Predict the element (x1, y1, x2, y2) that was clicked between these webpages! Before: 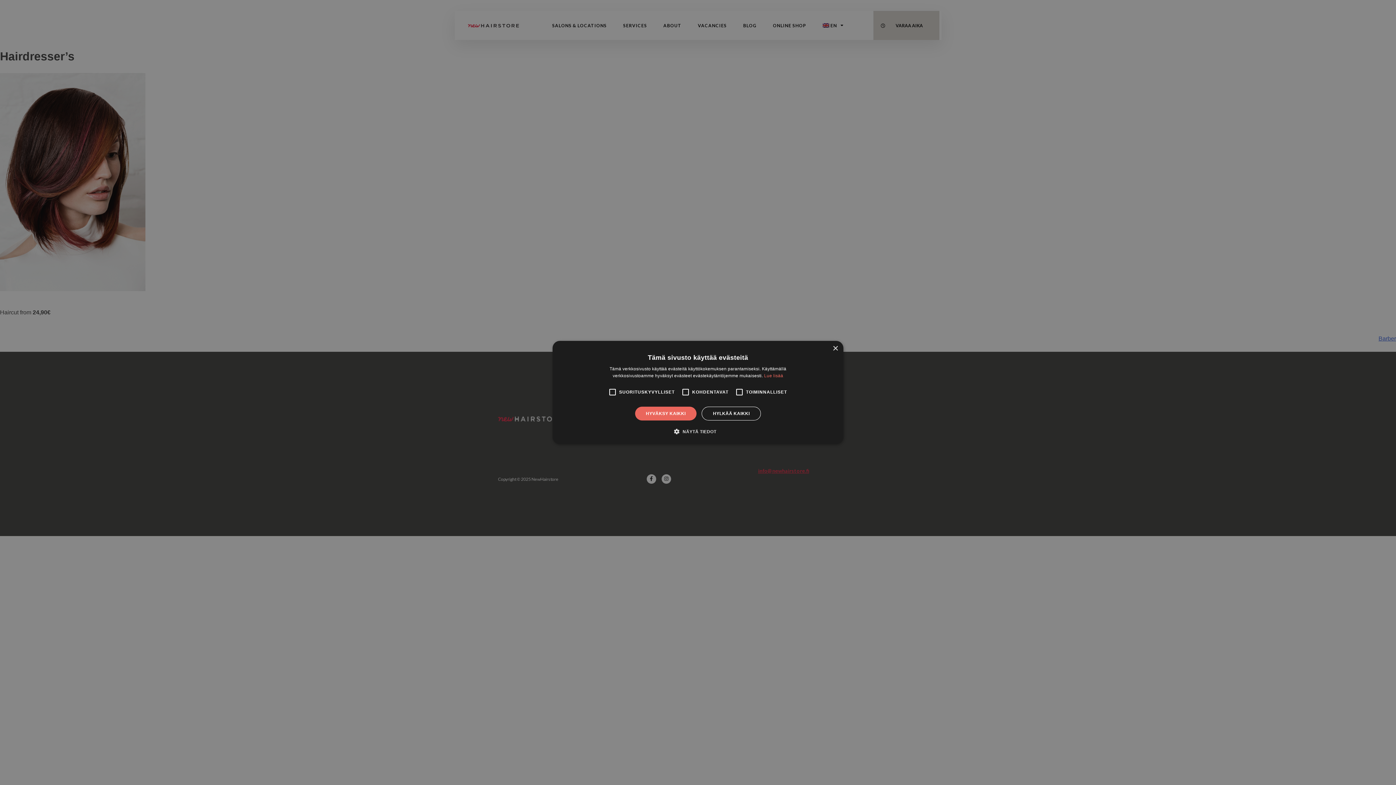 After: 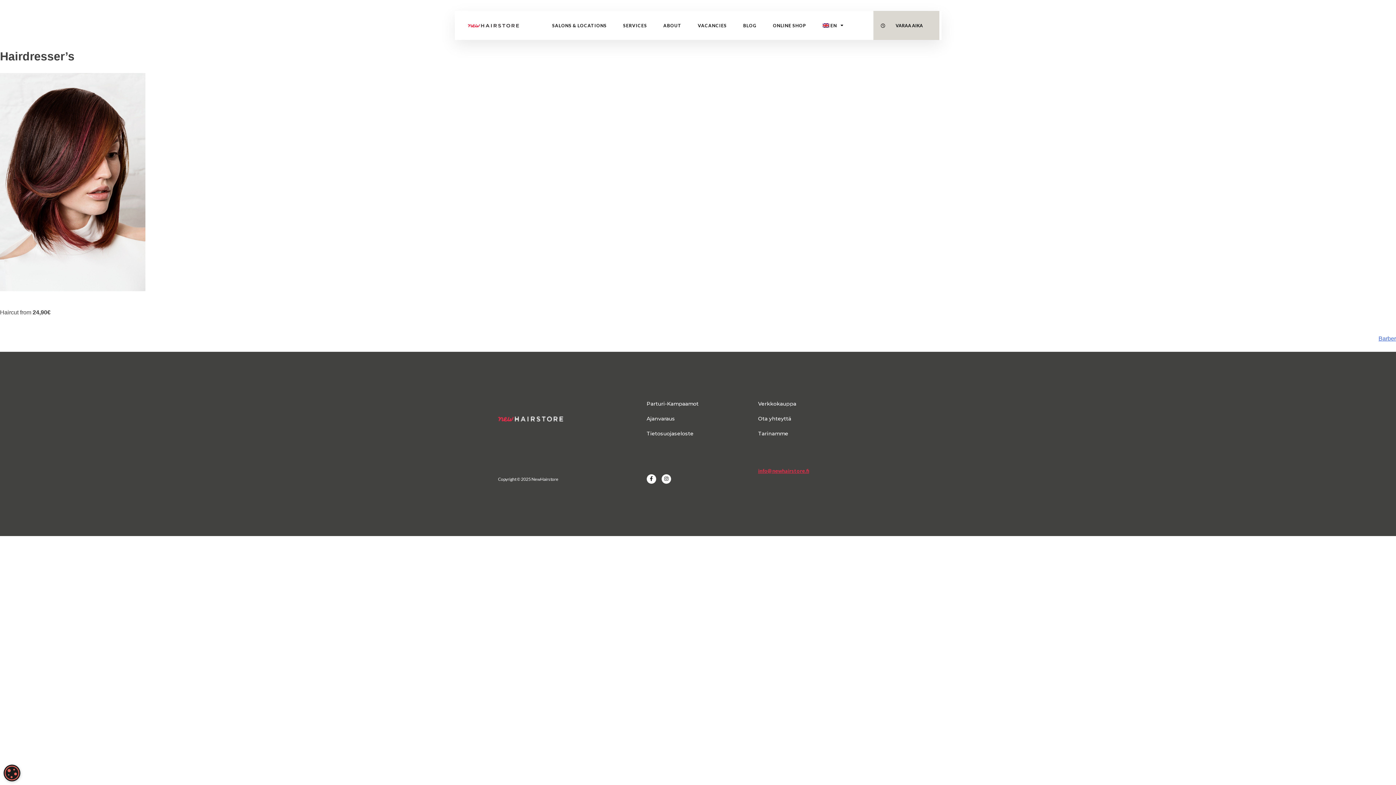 Action: bbox: (701, 406, 761, 420) label: HYLKÄÄ KAIKKI